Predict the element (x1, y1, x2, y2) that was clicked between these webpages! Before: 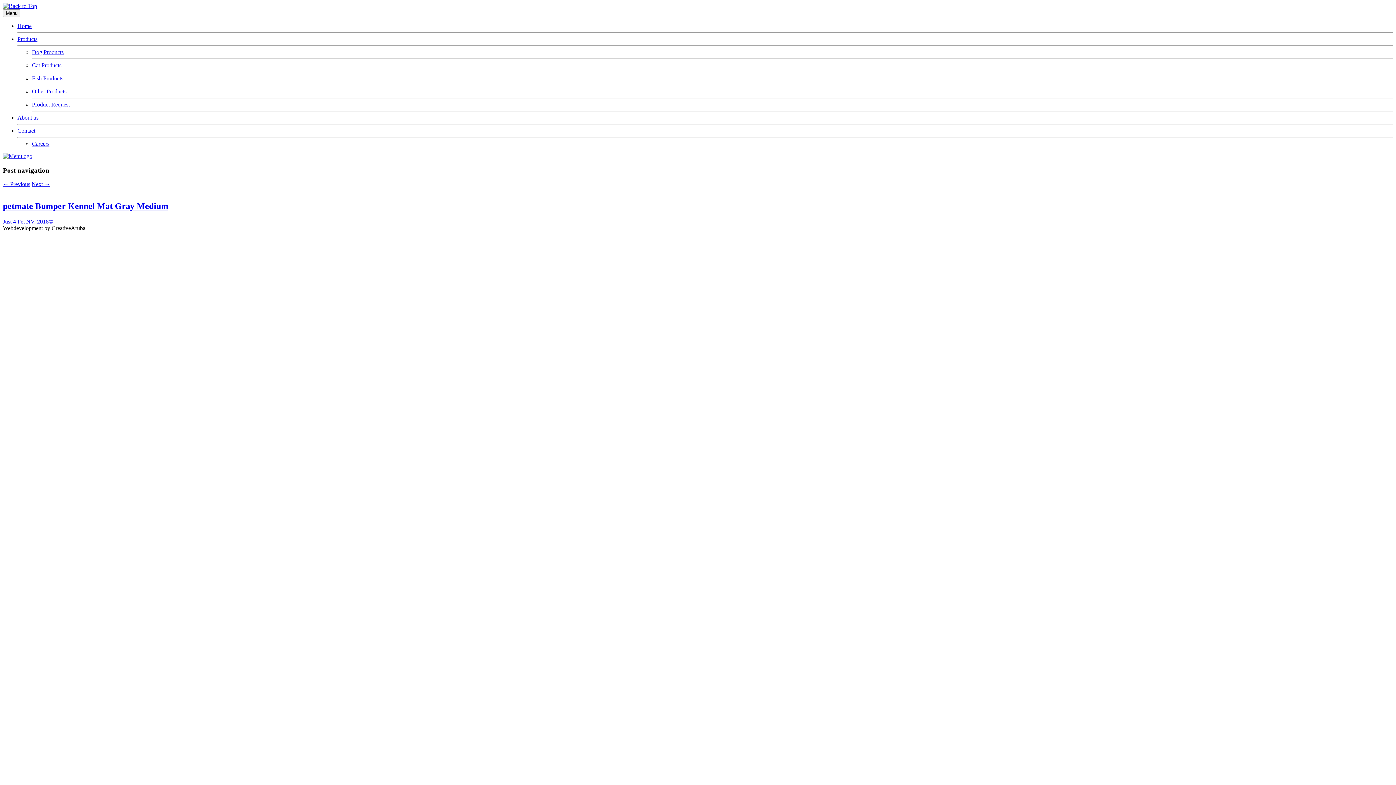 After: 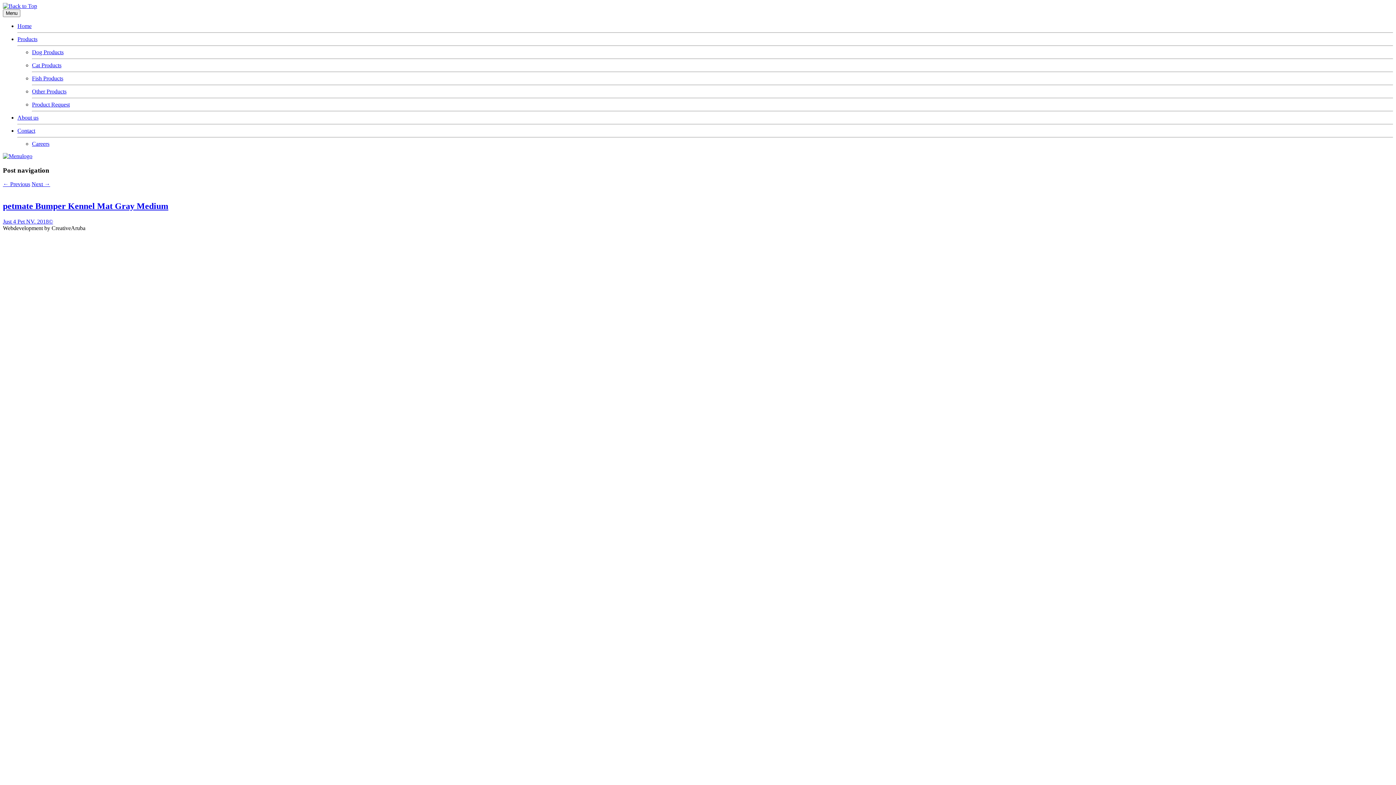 Action: bbox: (2, 2, 37, 9)